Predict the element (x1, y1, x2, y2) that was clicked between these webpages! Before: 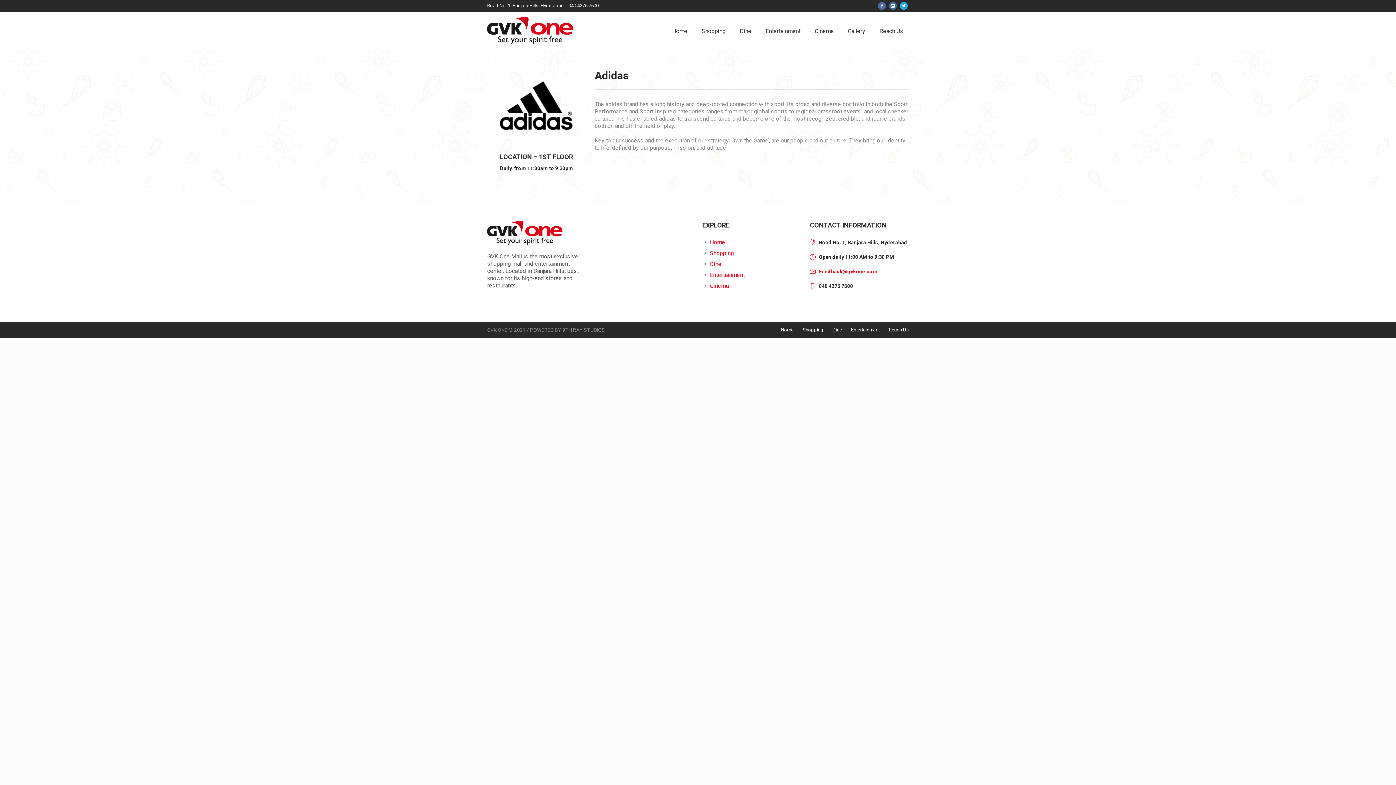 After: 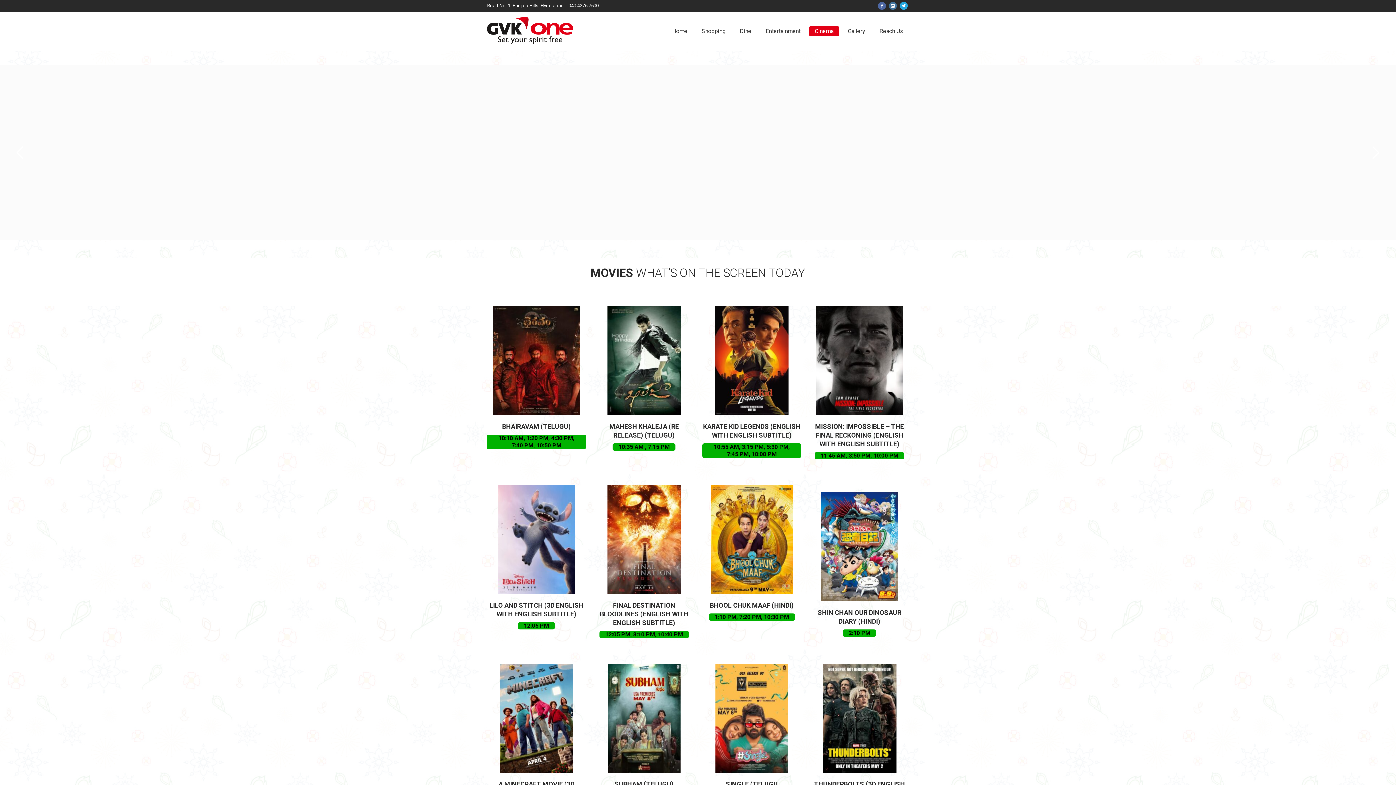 Action: label: Cinema bbox: (809, 26, 839, 36)